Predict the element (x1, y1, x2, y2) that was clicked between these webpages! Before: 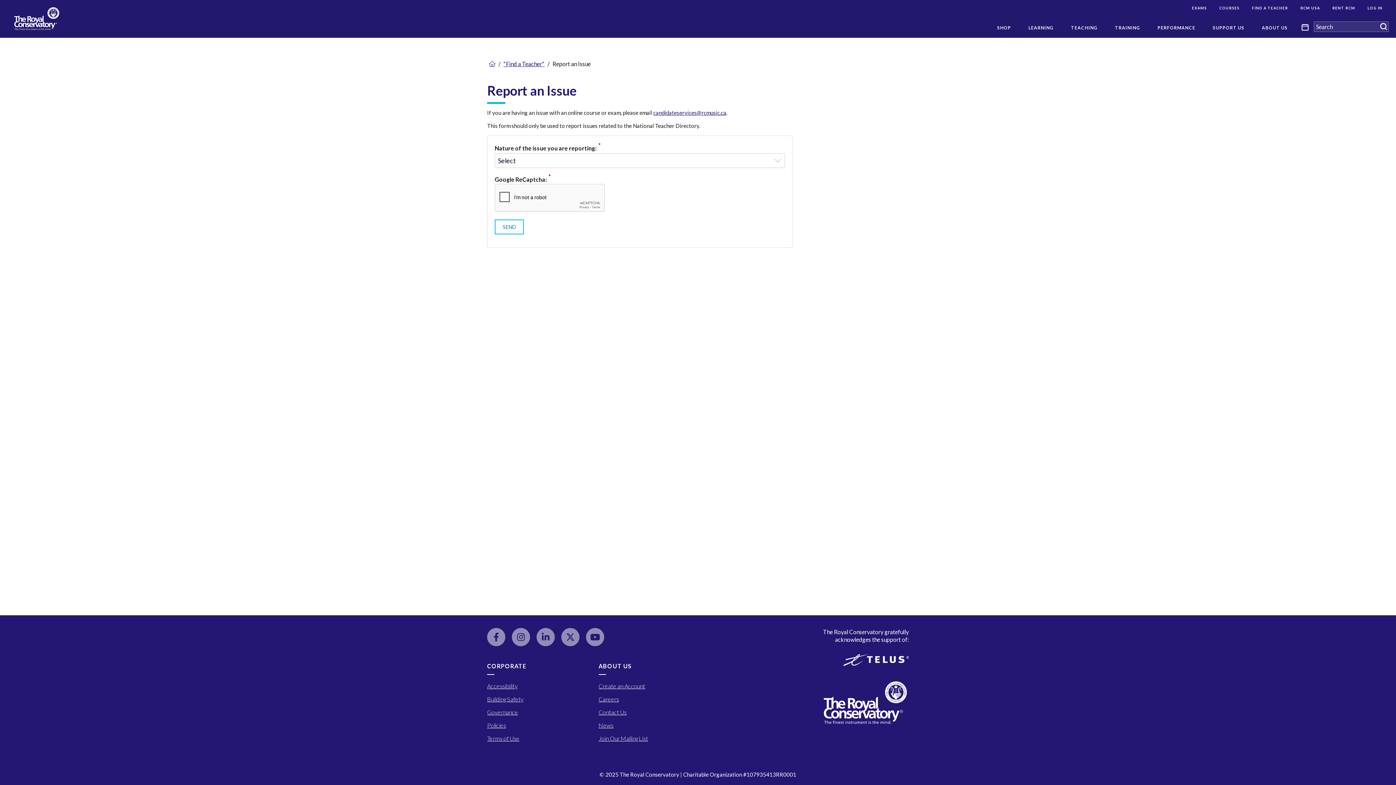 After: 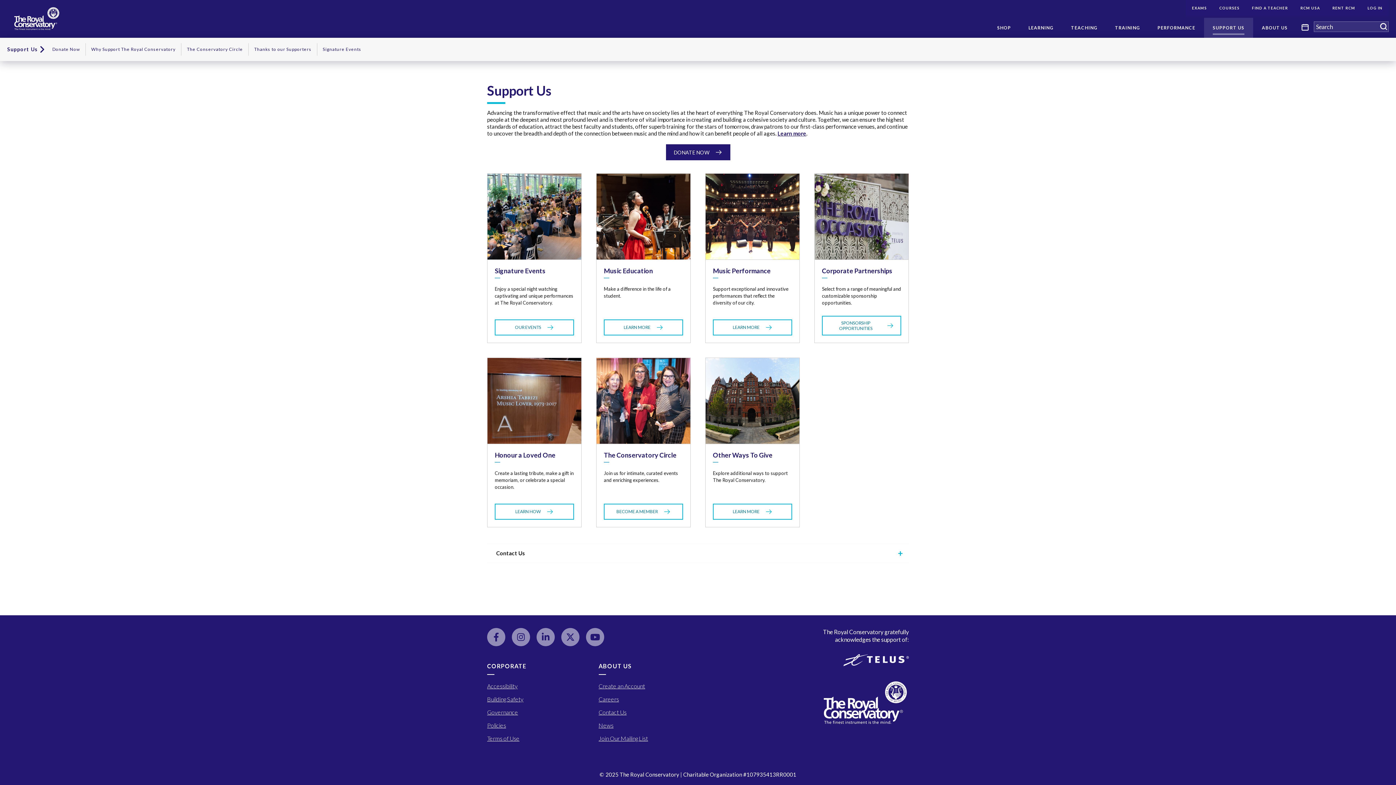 Action: label: SUPPORT US bbox: (1204, 17, 1253, 37)